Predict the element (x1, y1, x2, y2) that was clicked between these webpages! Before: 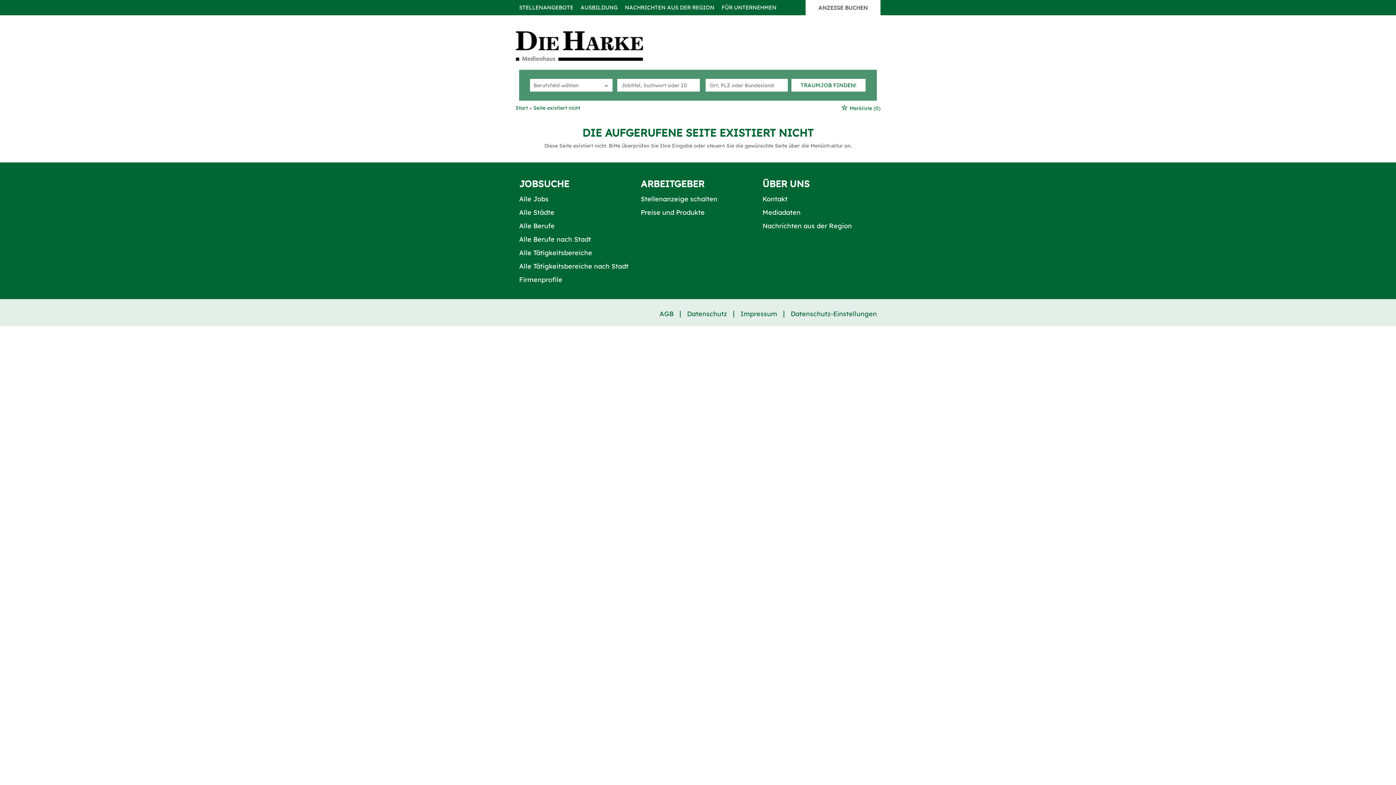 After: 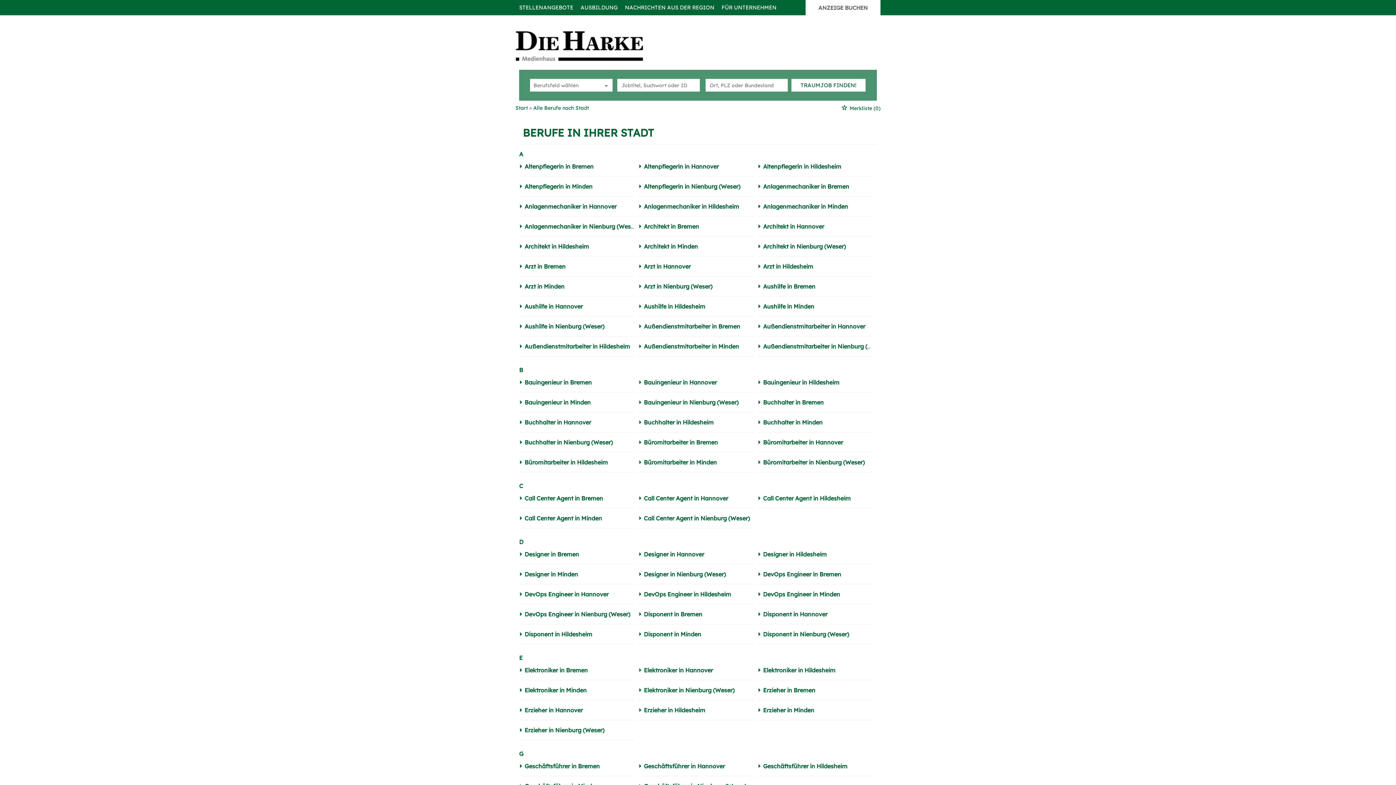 Action: bbox: (519, 235, 591, 243) label: Alle Berufe nach Stadt